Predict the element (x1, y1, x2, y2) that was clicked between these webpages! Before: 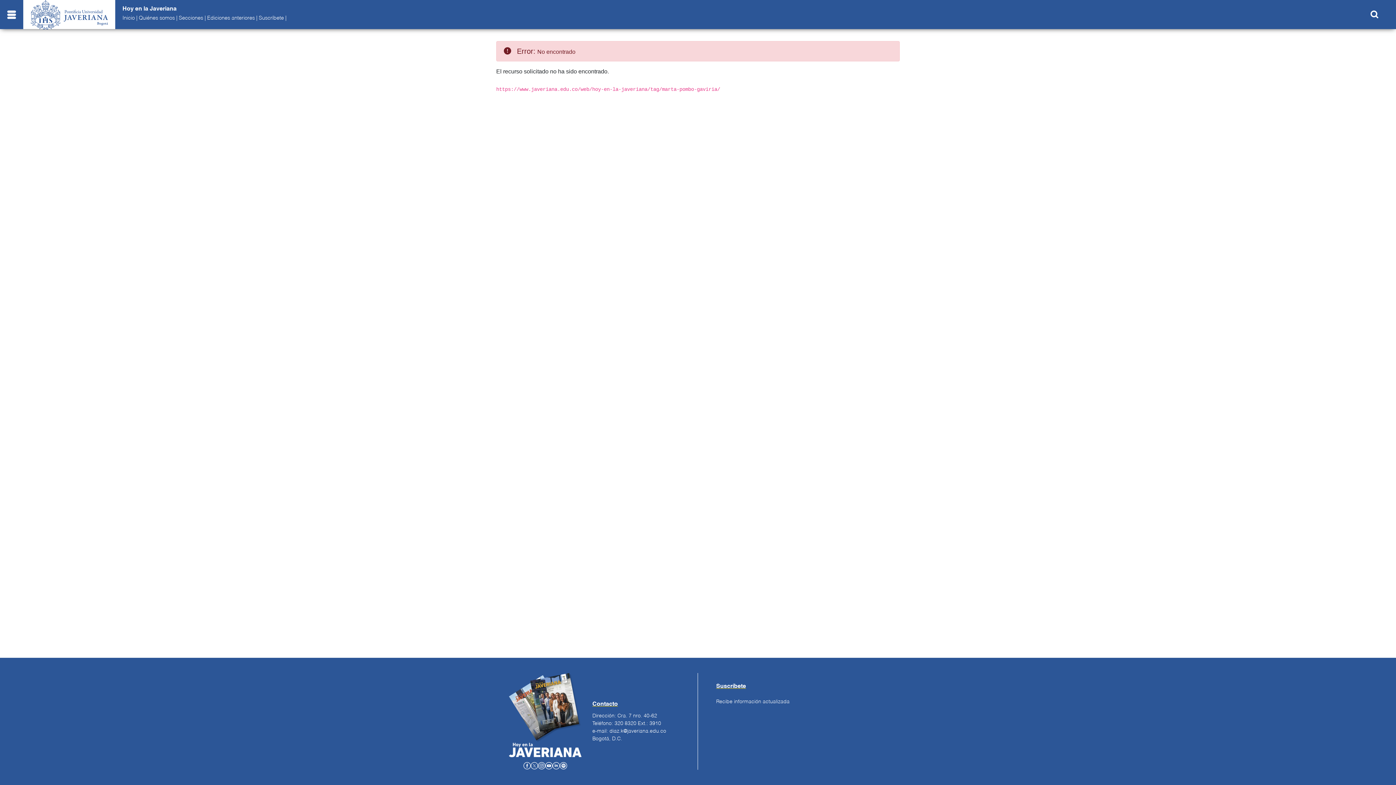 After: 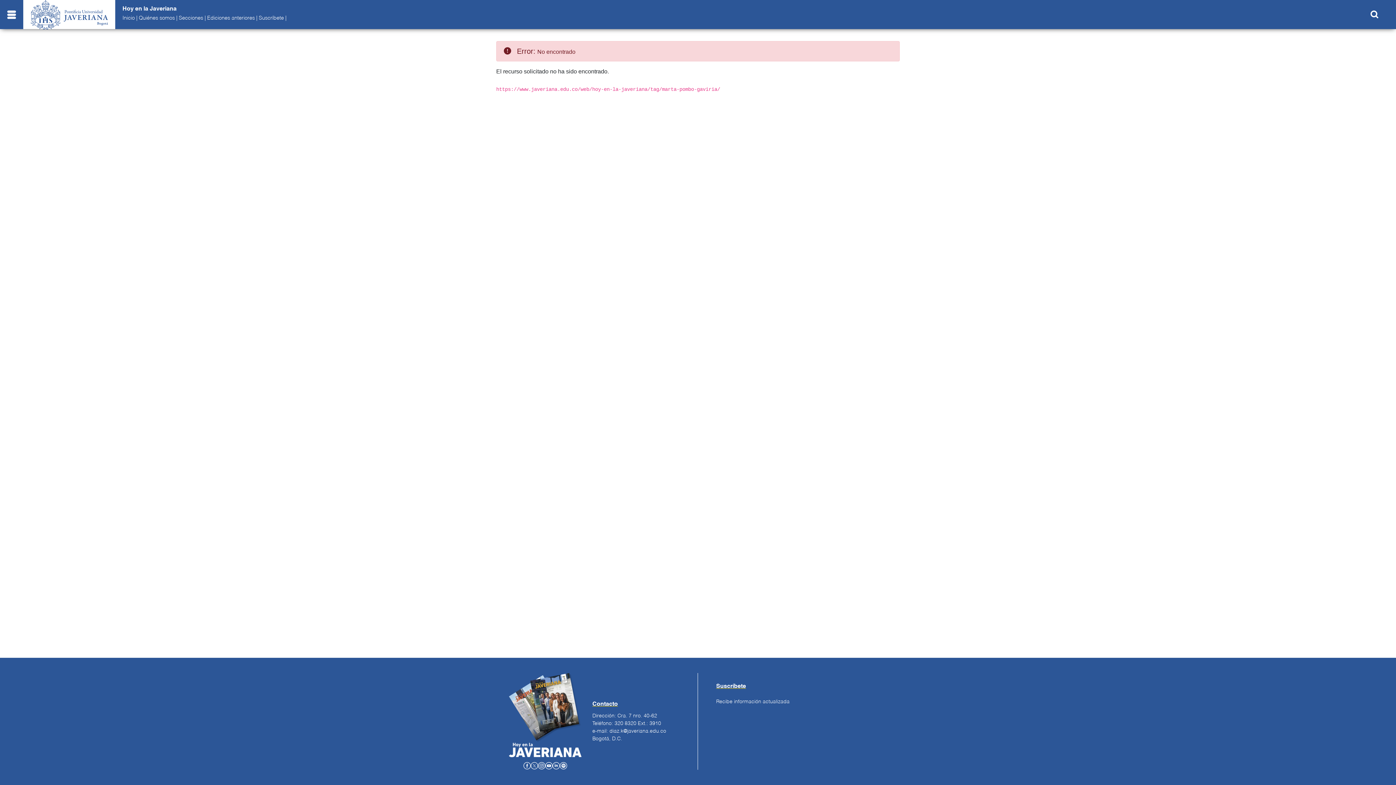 Action: bbox: (559, 762, 567, 768)